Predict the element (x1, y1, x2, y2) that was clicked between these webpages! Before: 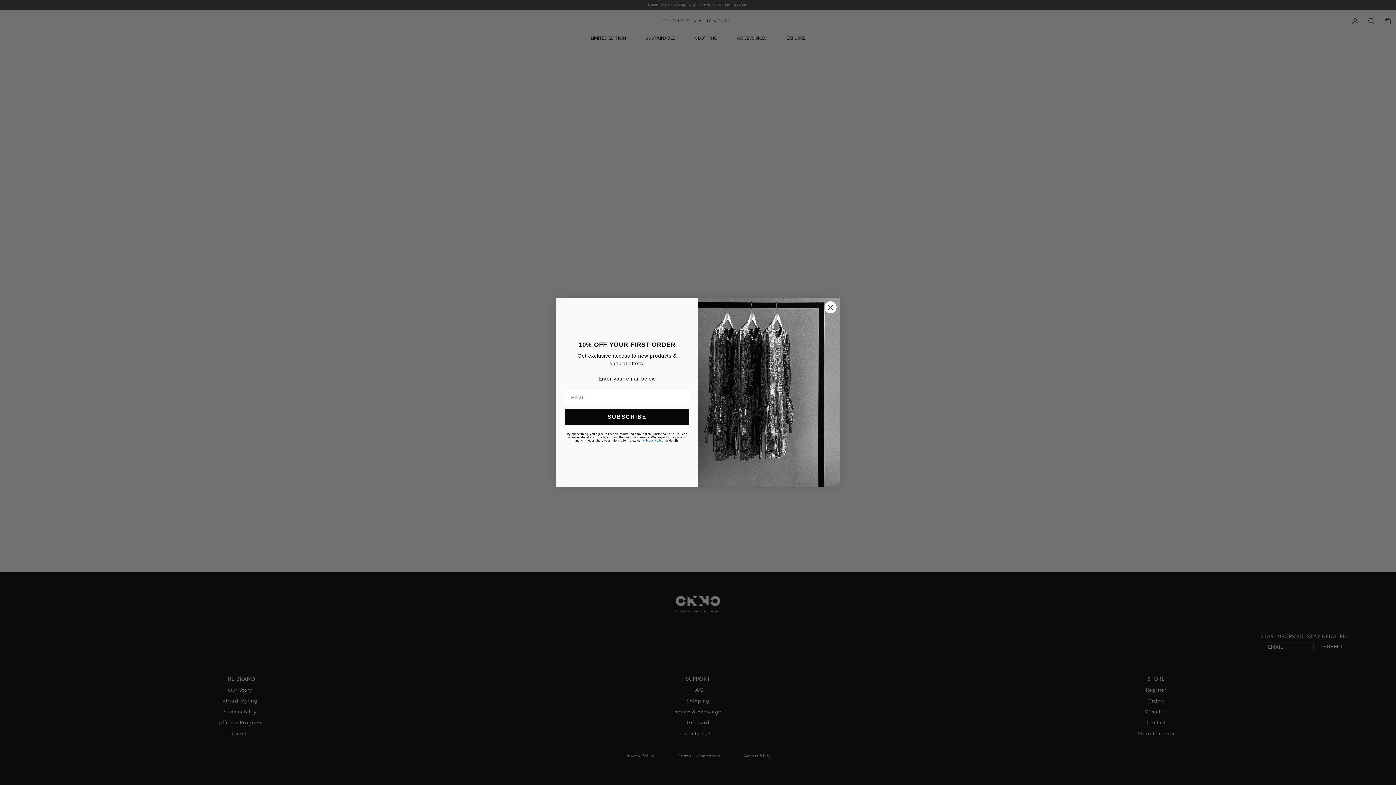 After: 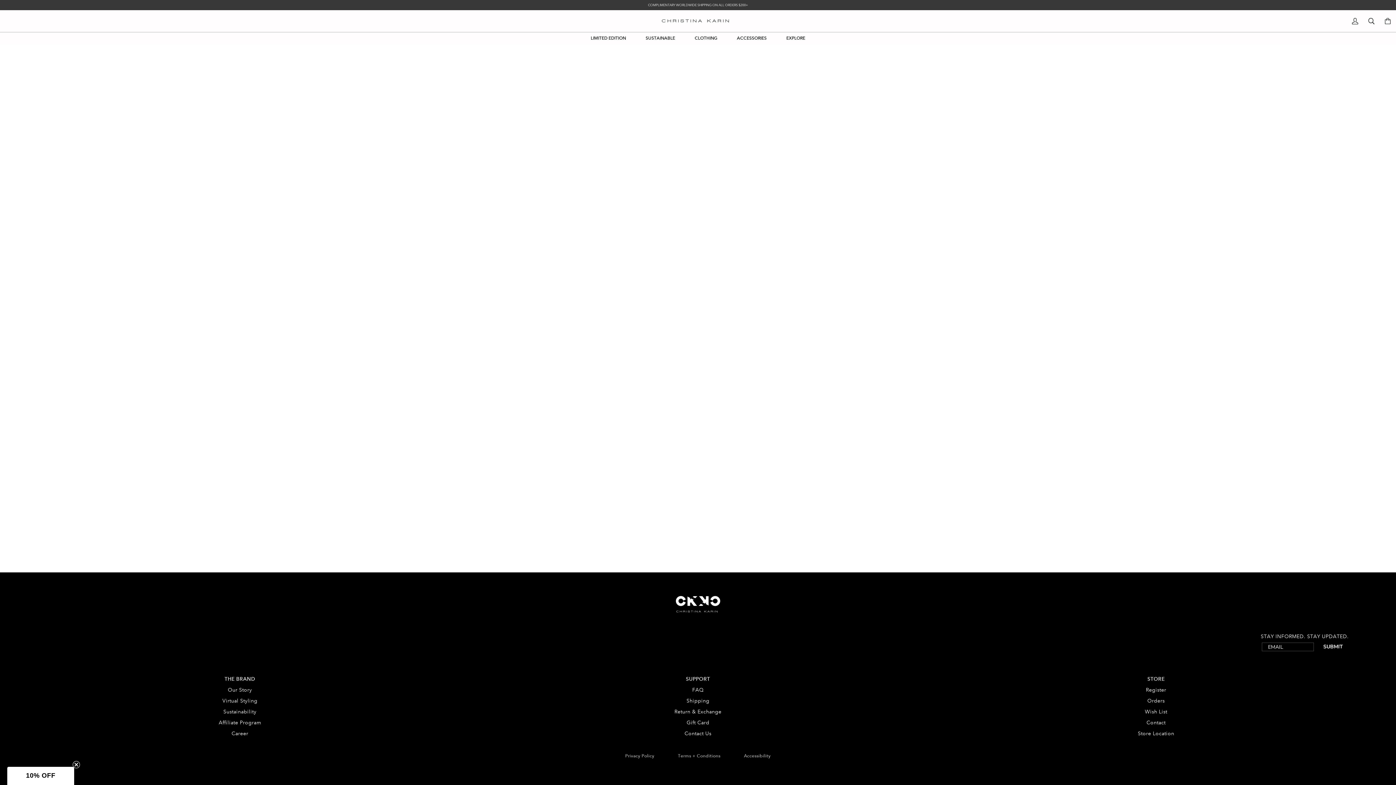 Action: label: Close dialog bbox: (824, 301, 837, 313)